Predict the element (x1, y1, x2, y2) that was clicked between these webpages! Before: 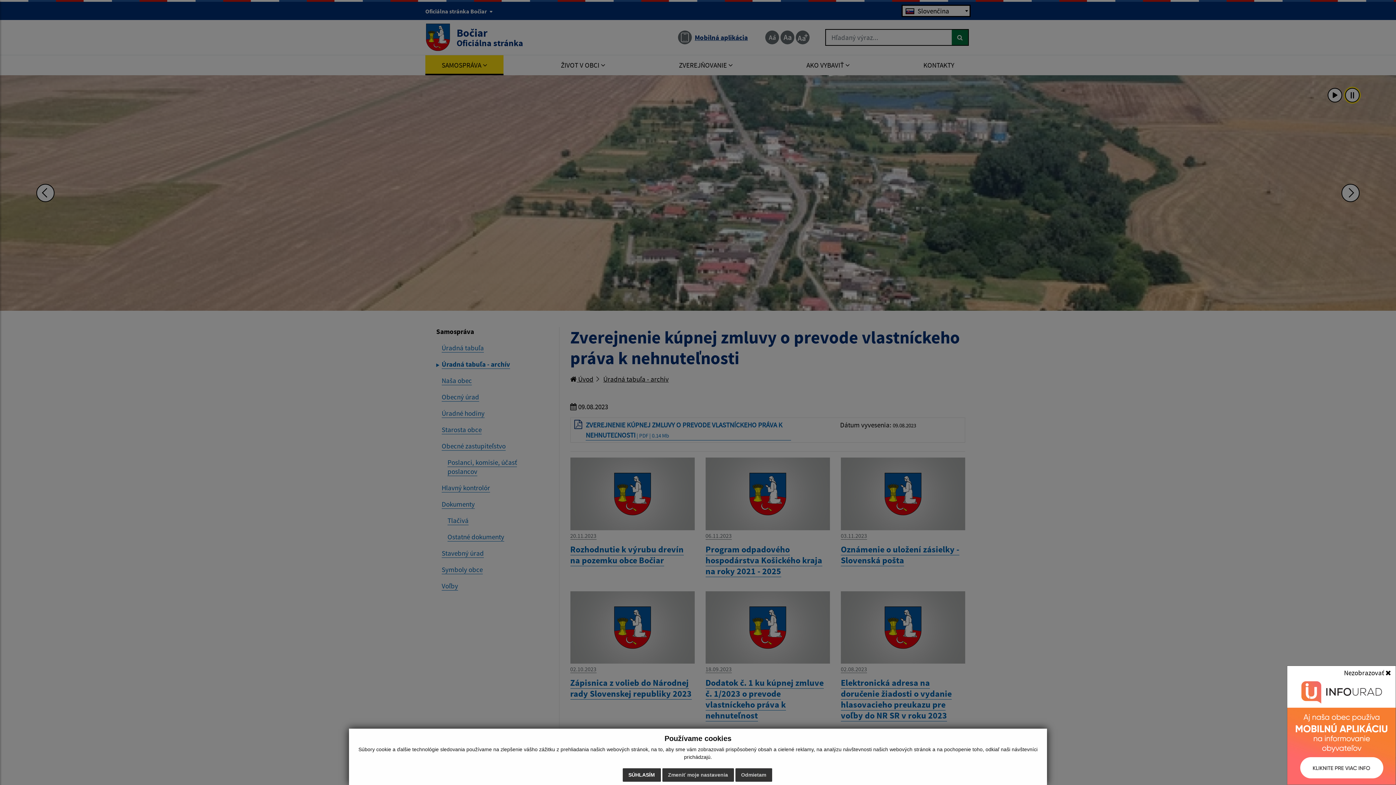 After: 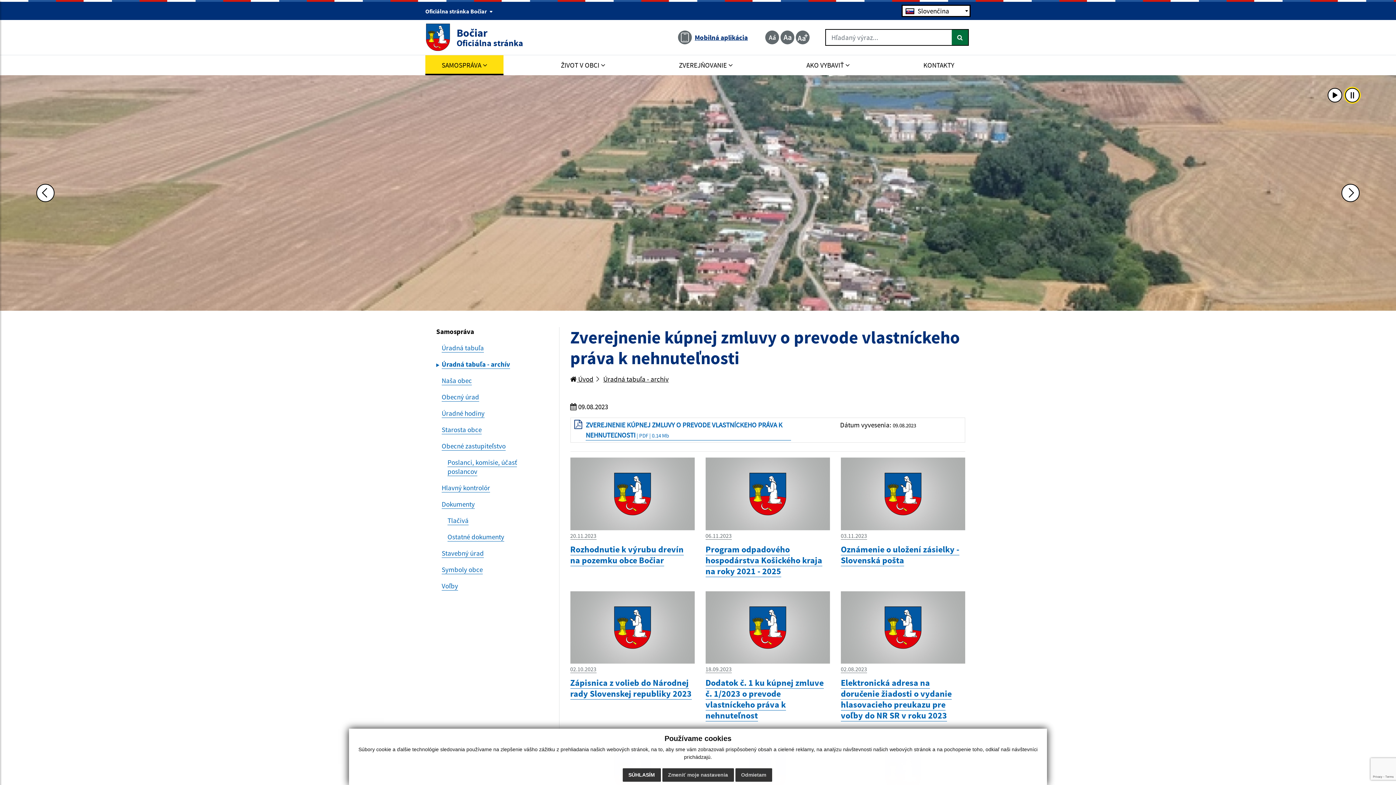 Action: label: Nezobrazovať  bbox: (1339, 666, 1396, 680)